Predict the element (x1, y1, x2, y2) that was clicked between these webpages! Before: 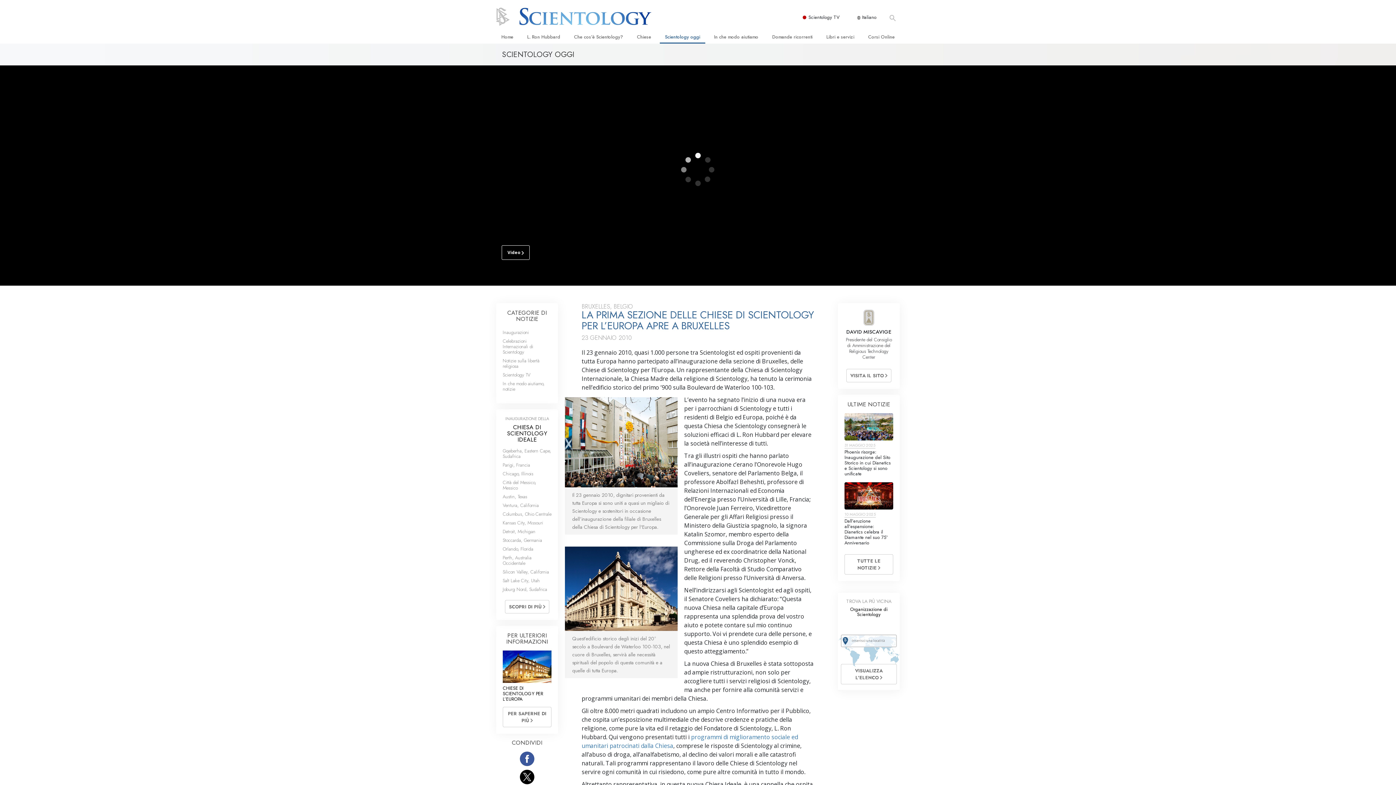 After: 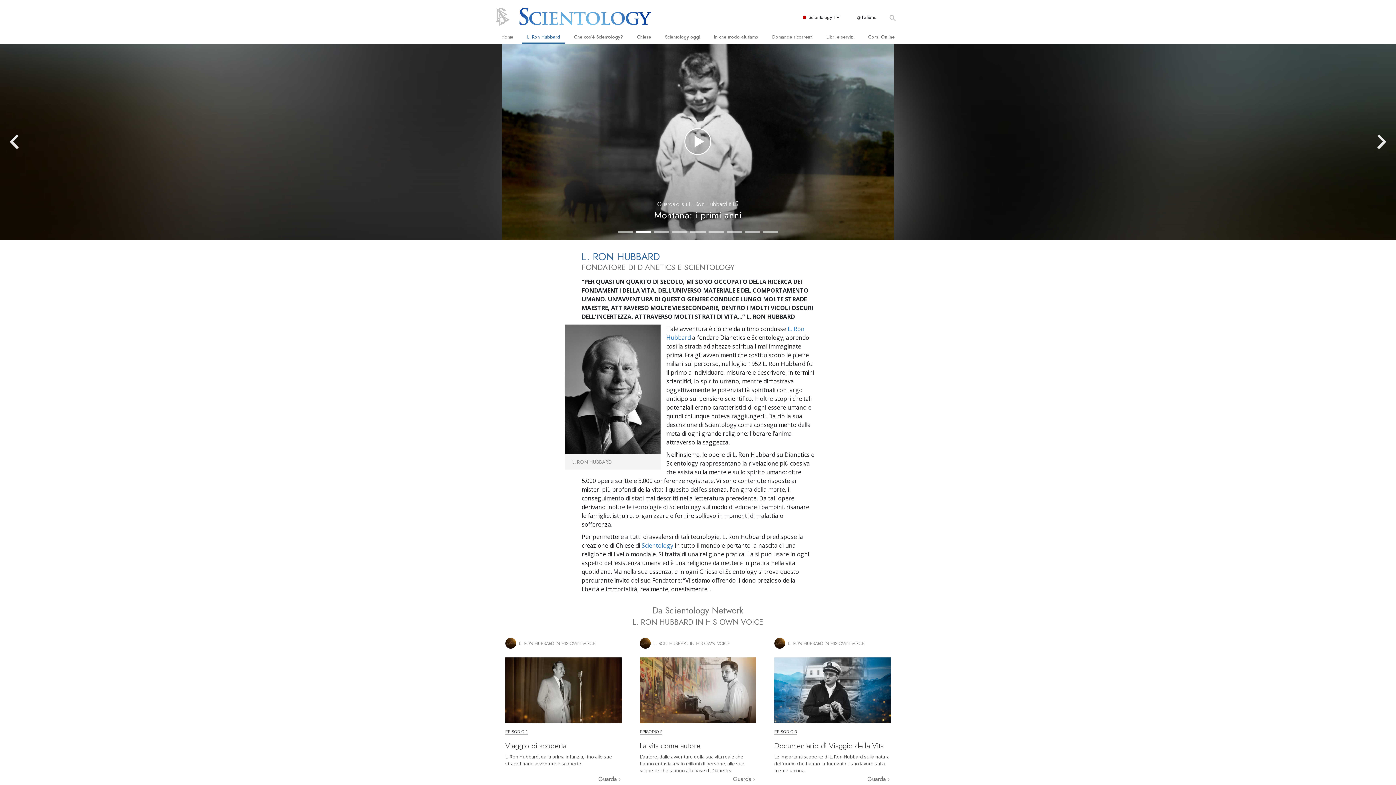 Action: label: L. Ron Hubbard bbox: (522, 30, 565, 43)